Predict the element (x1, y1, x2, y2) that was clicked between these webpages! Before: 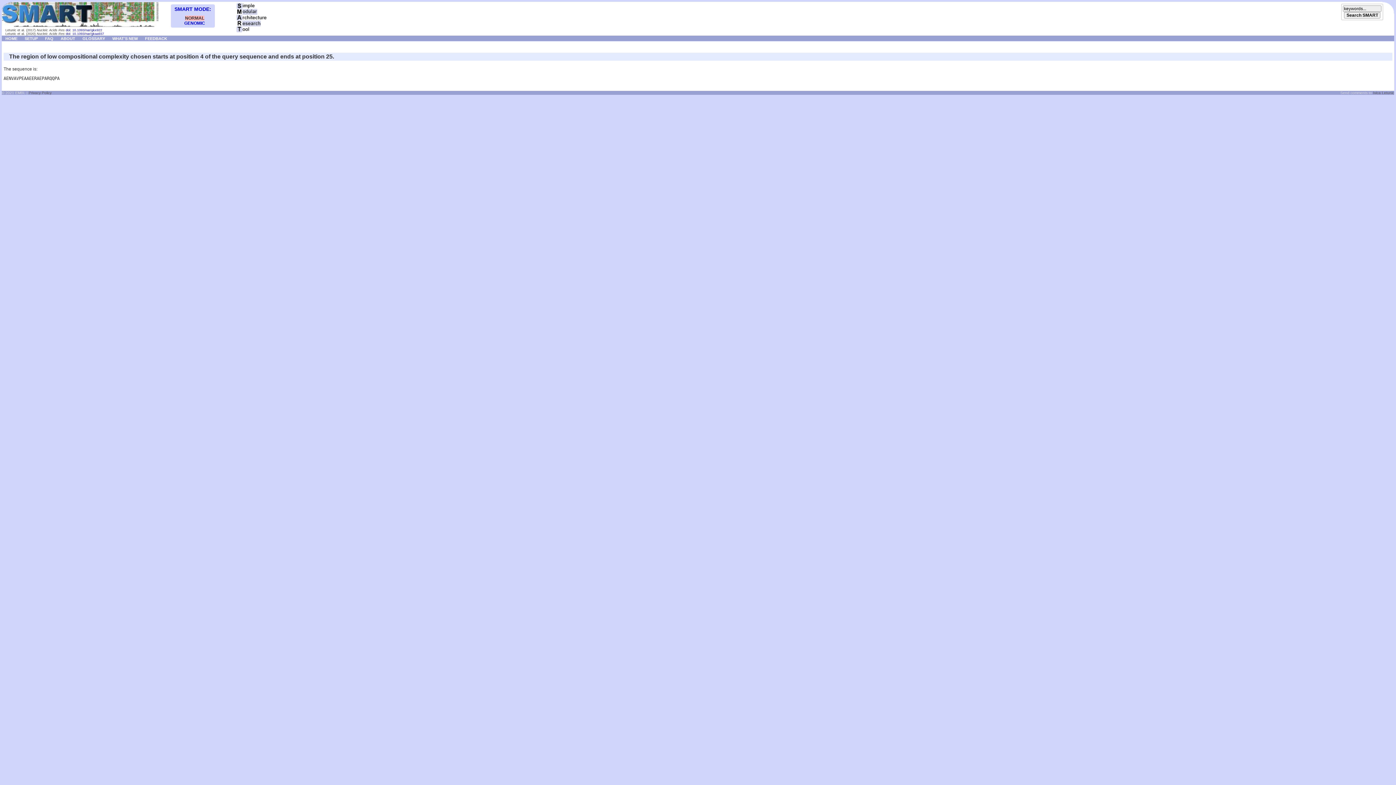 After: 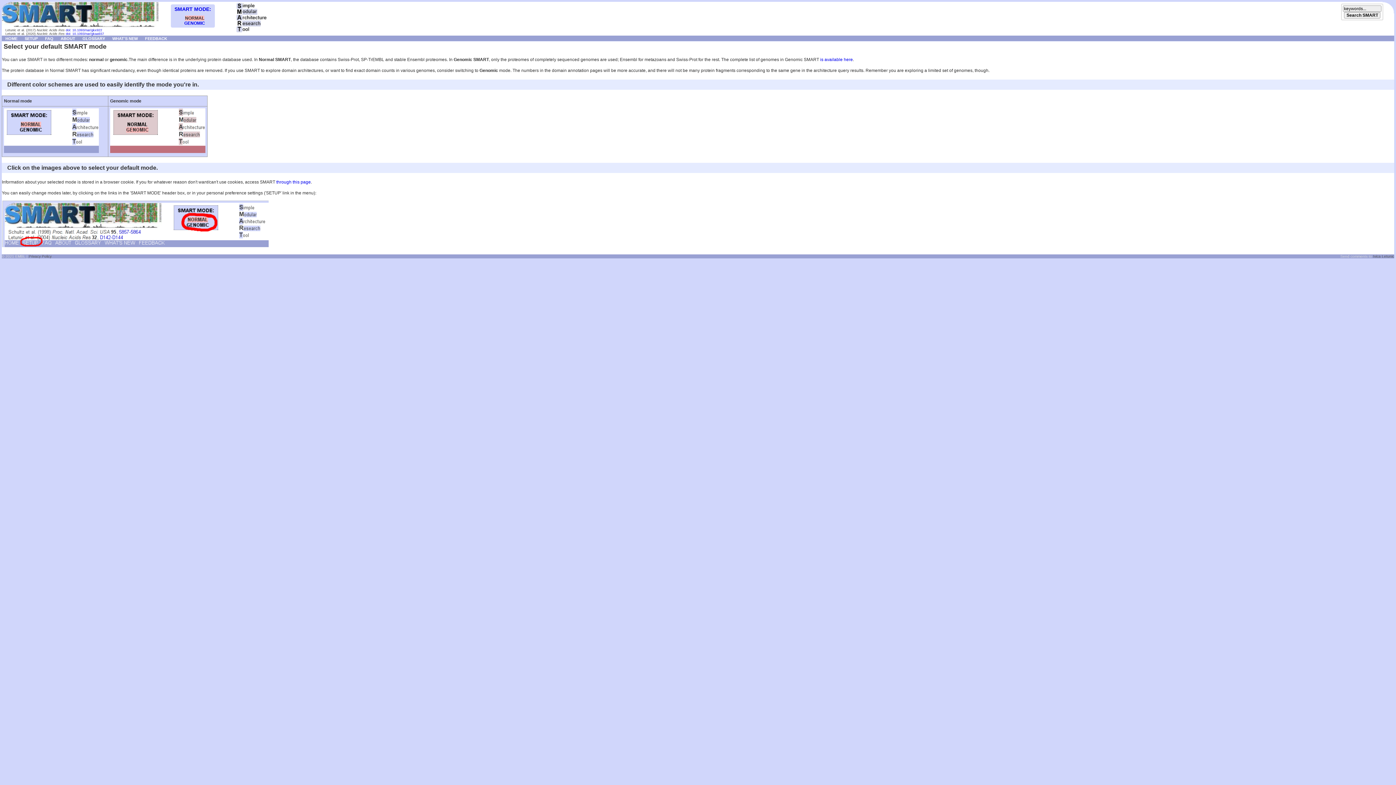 Action: label: HOME bbox: (1, 35, 21, 40)